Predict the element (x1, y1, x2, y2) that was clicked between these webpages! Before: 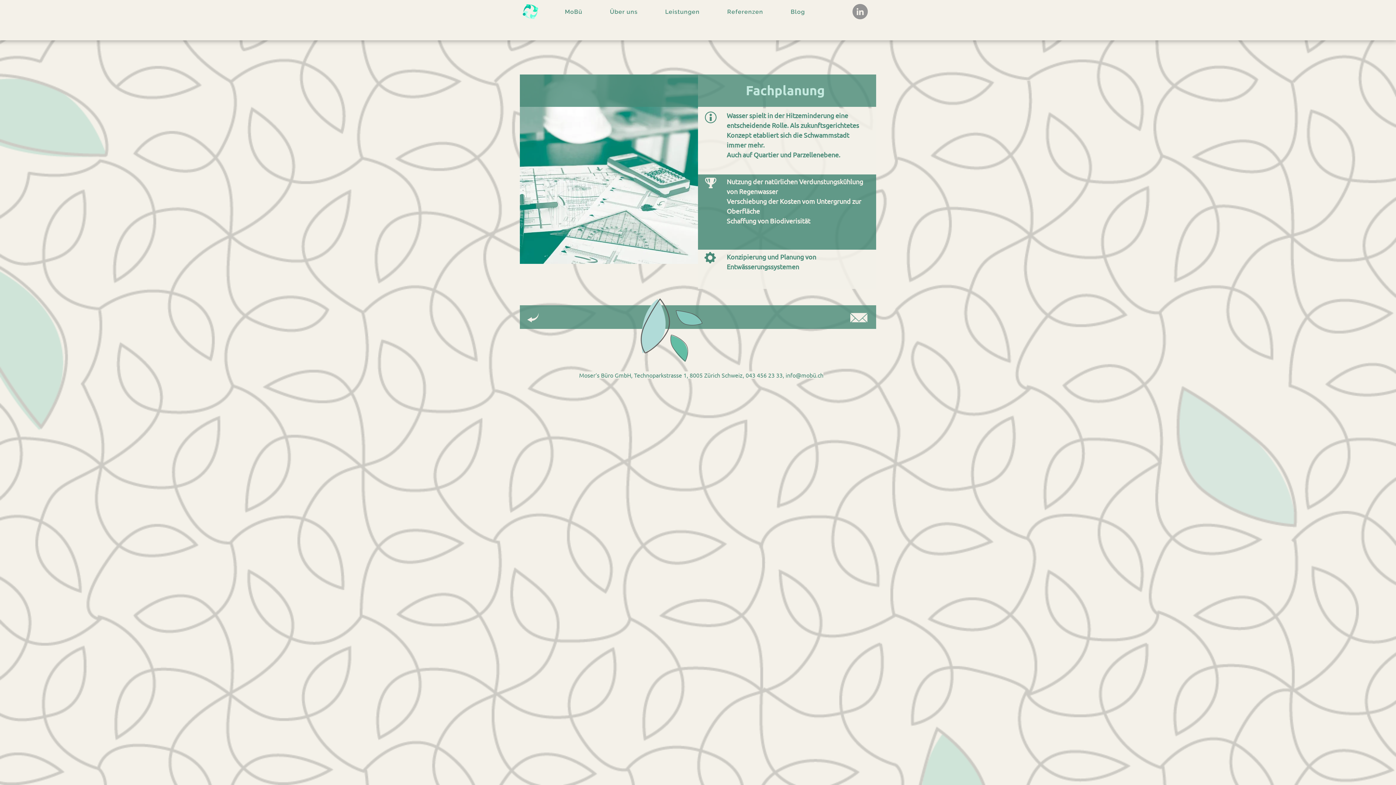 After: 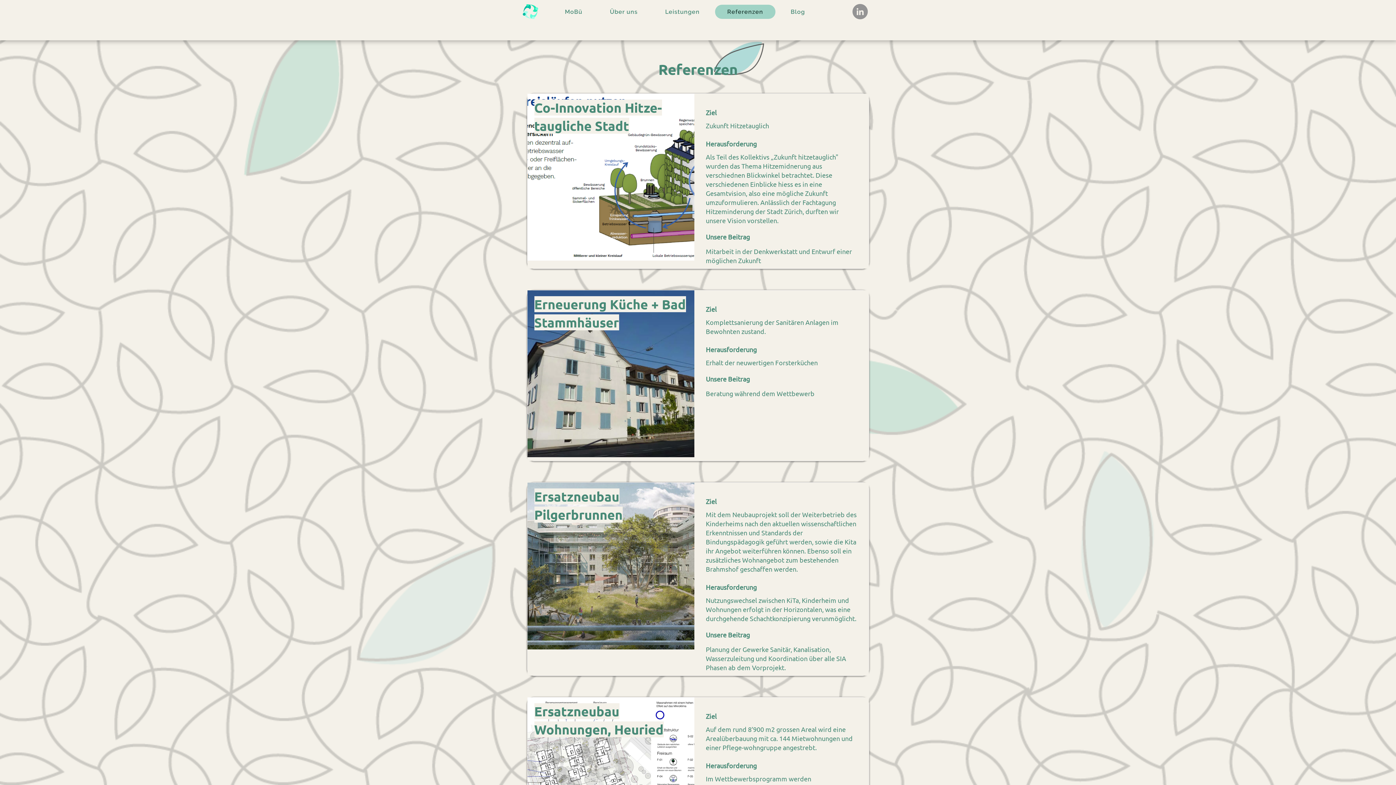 Action: bbox: (715, 4, 775, 18) label: Referenzen